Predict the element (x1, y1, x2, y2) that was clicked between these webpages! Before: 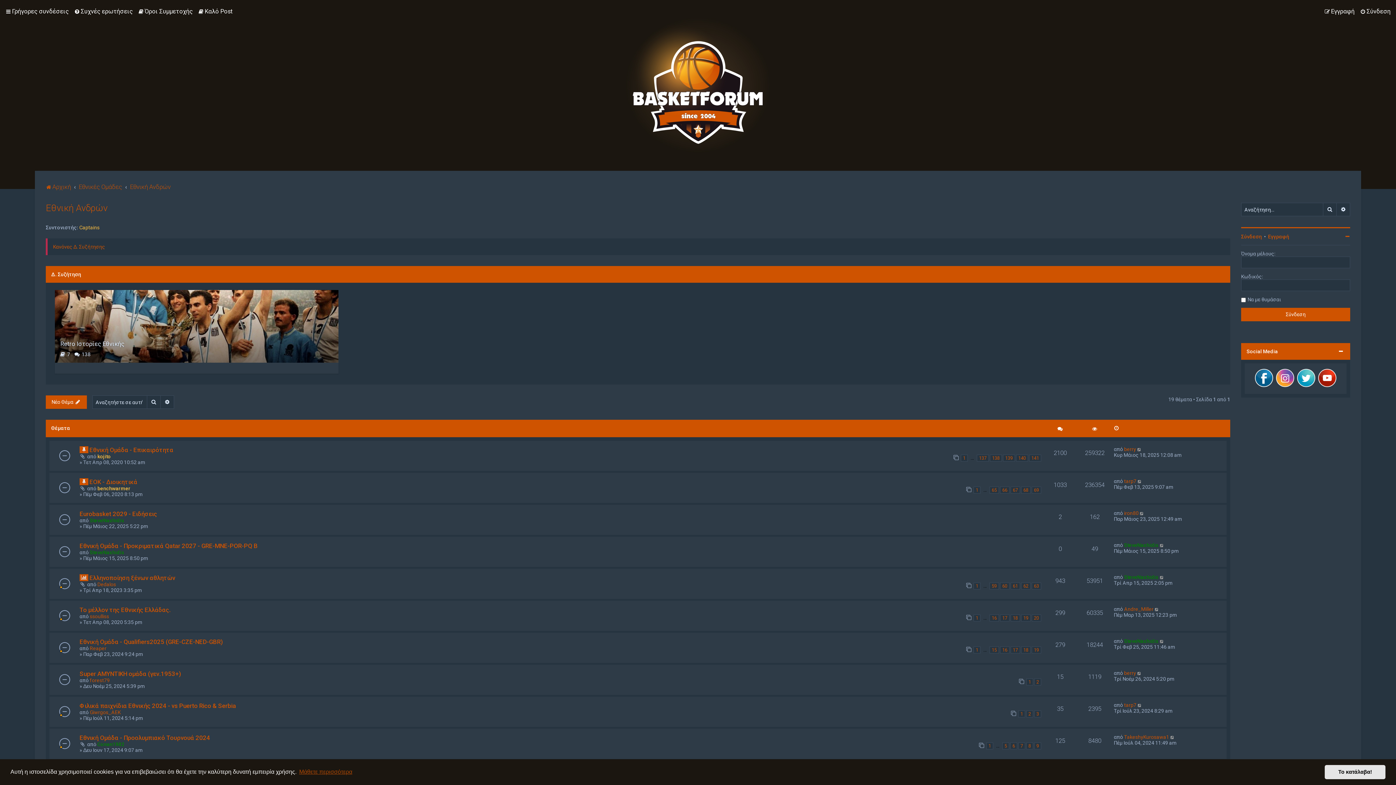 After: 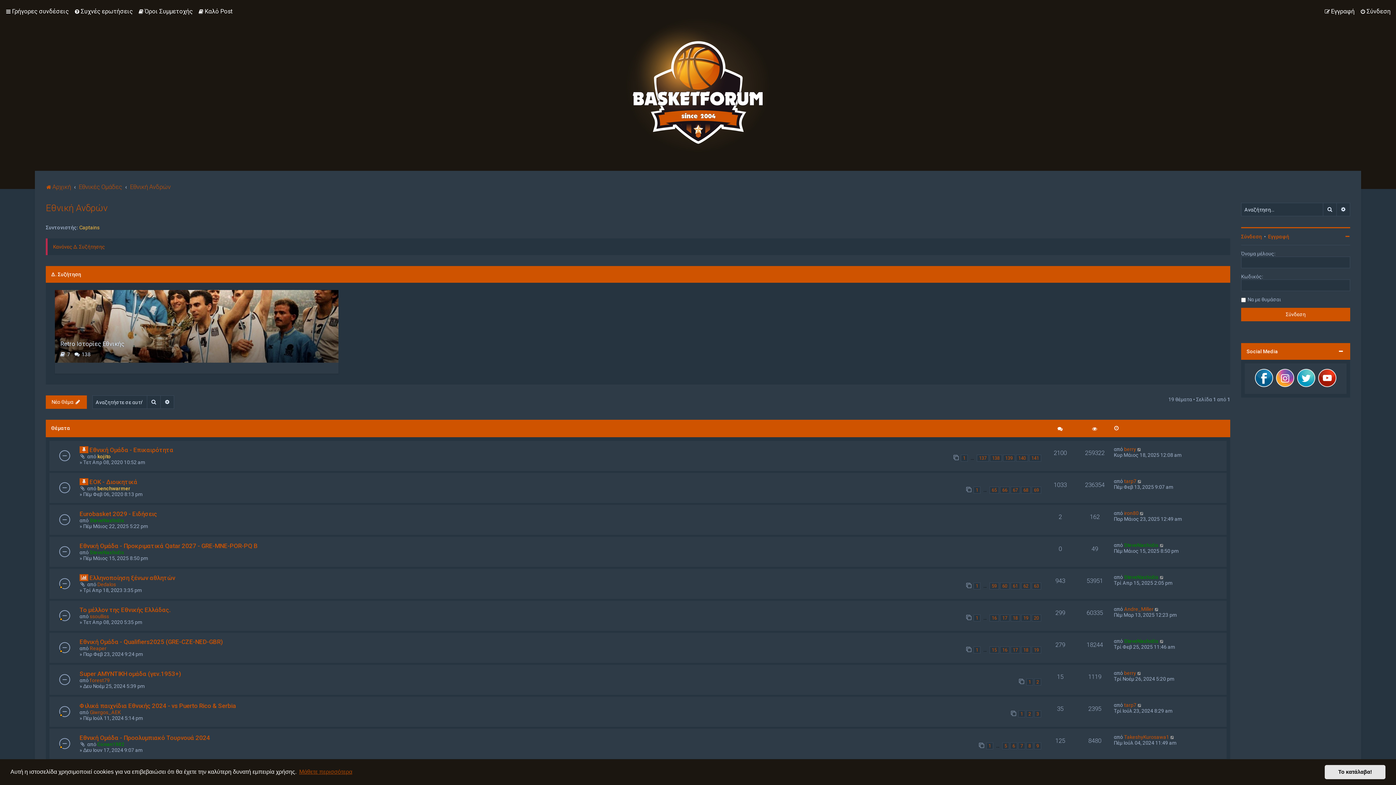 Action: bbox: (1255, 369, 1273, 388)